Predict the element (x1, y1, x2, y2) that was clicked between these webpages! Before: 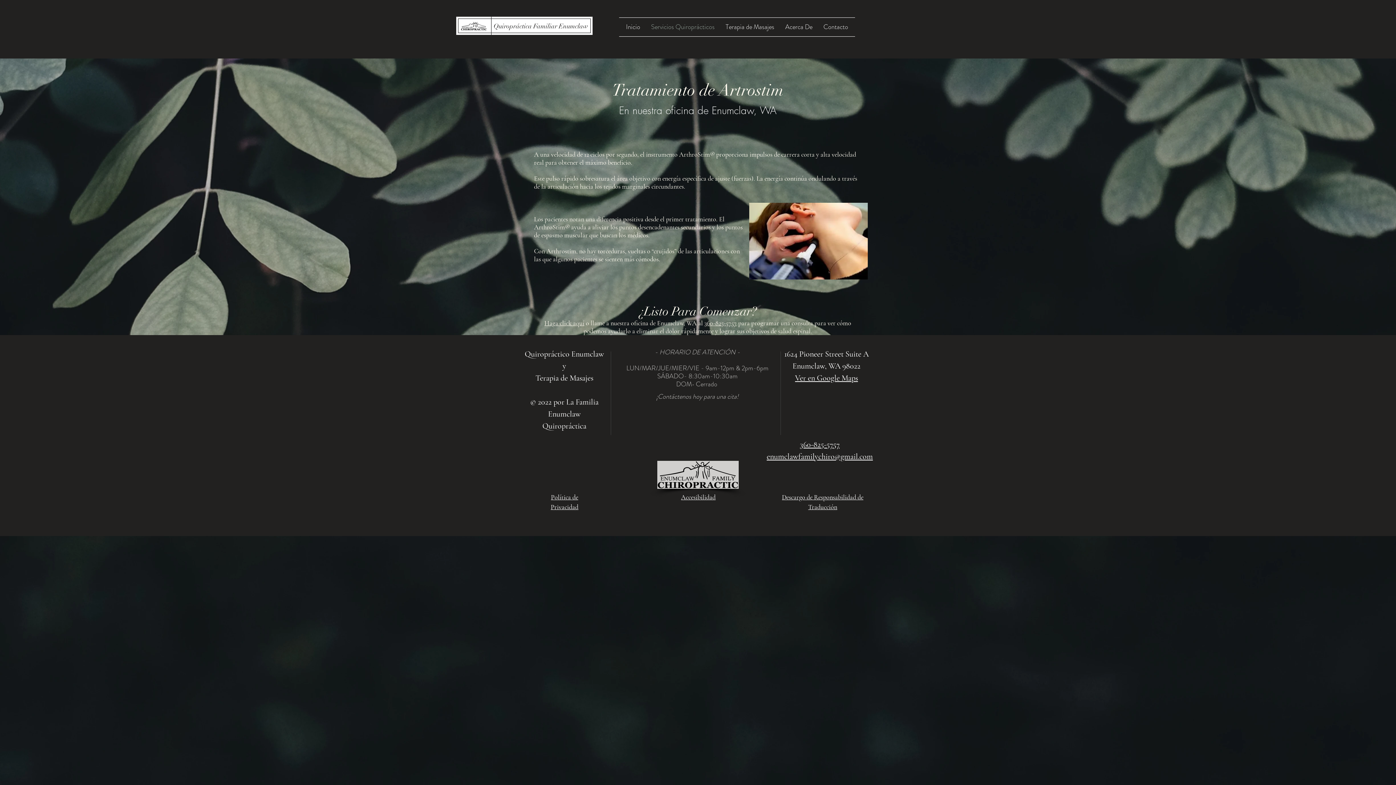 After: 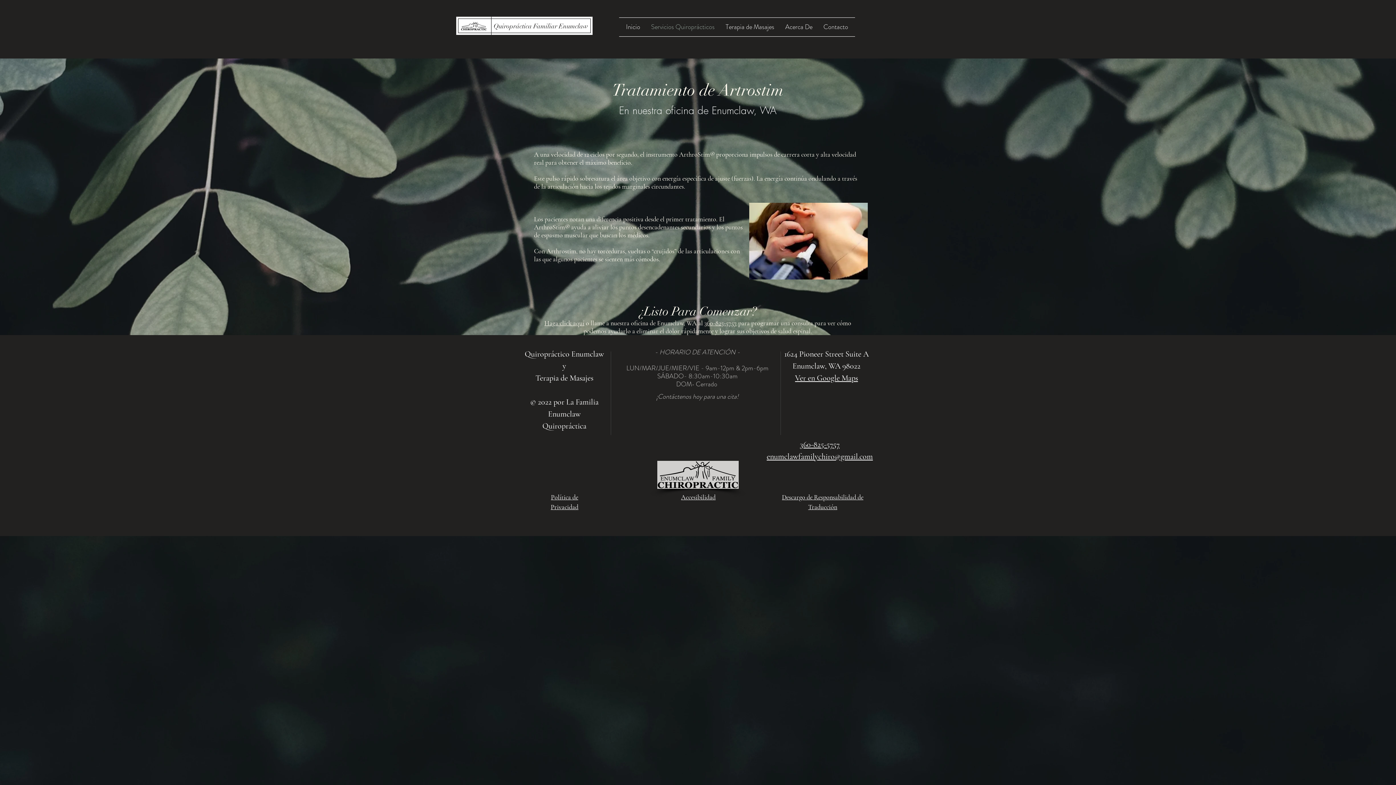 Action: bbox: (780, 17, 818, 36) label: Acerca De